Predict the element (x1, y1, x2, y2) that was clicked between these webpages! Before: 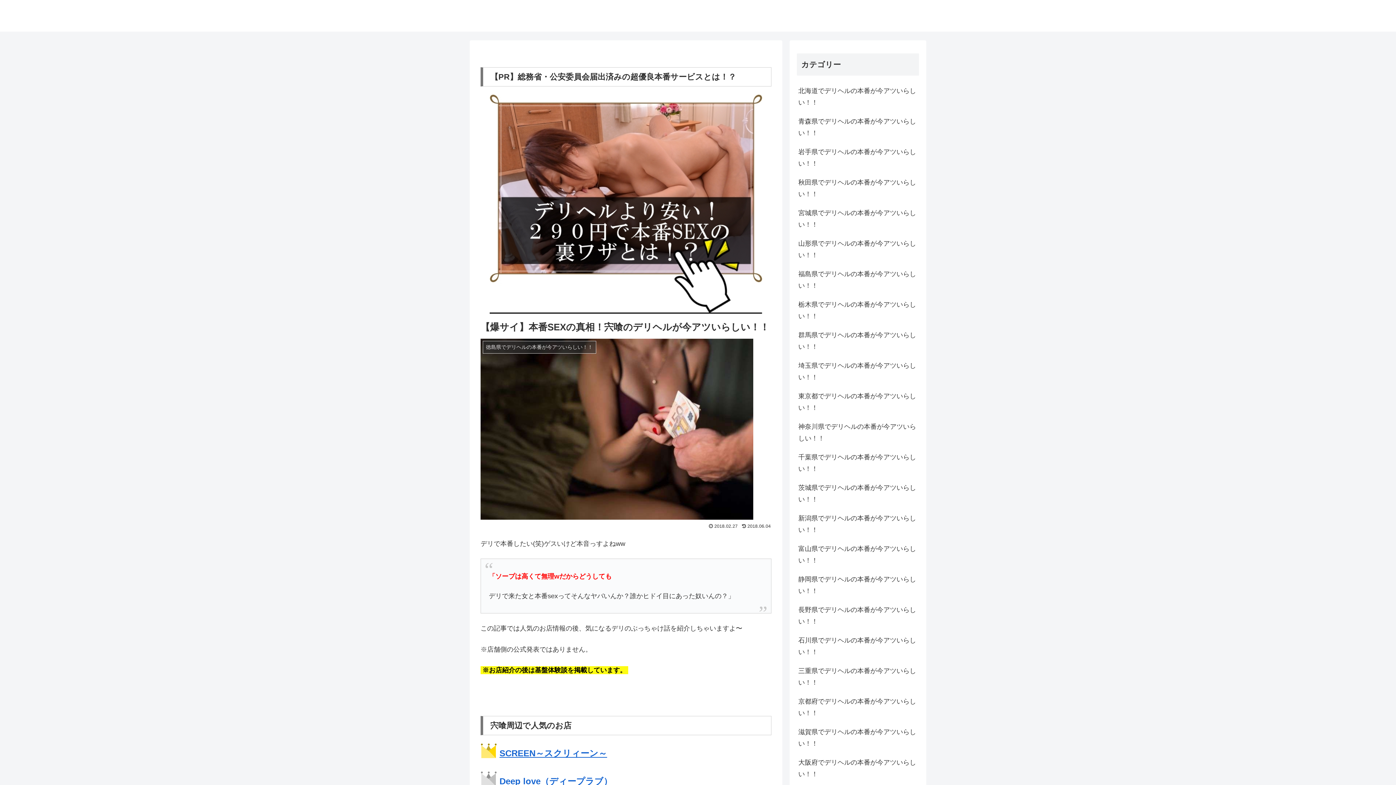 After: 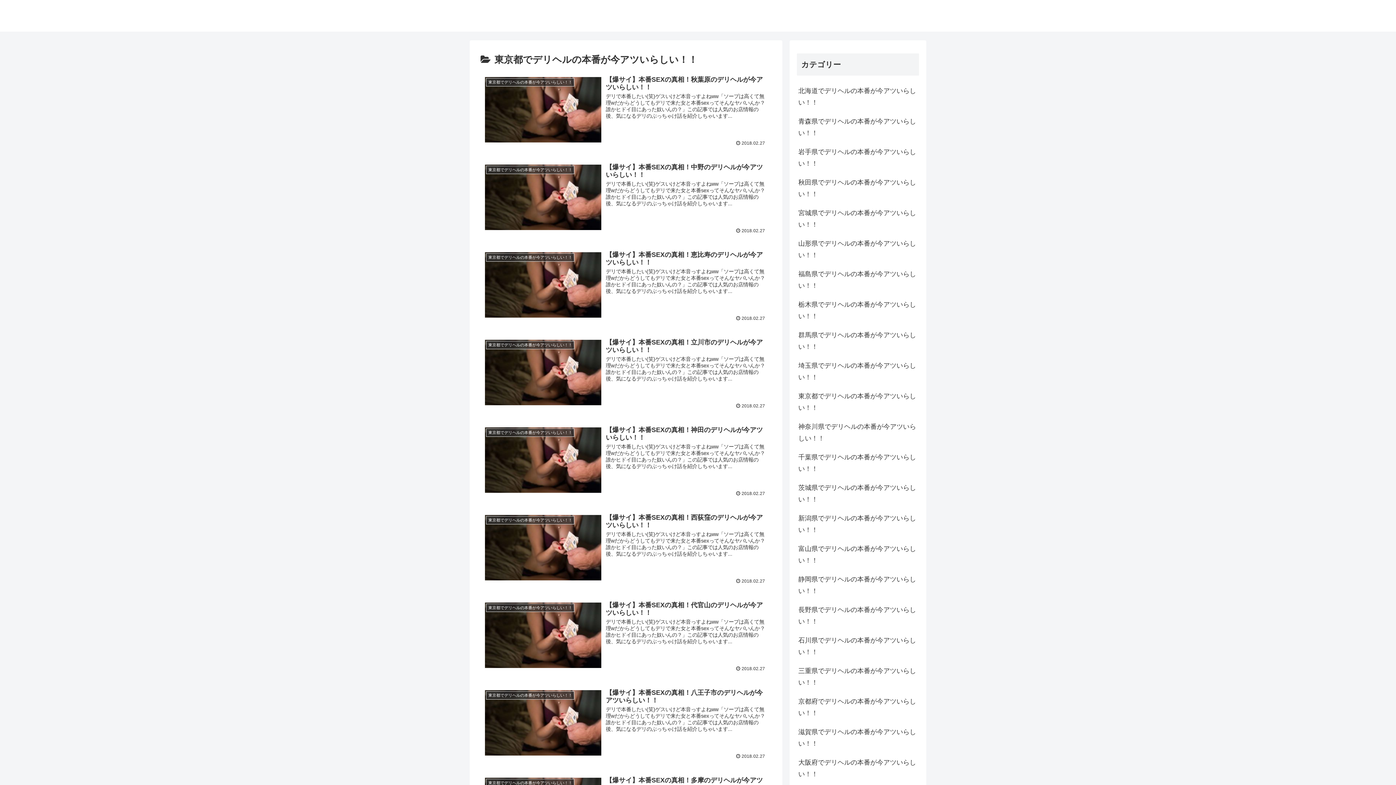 Action: label: 東京都でデリヘルの本番が今アツいらしい！！ bbox: (797, 386, 919, 417)